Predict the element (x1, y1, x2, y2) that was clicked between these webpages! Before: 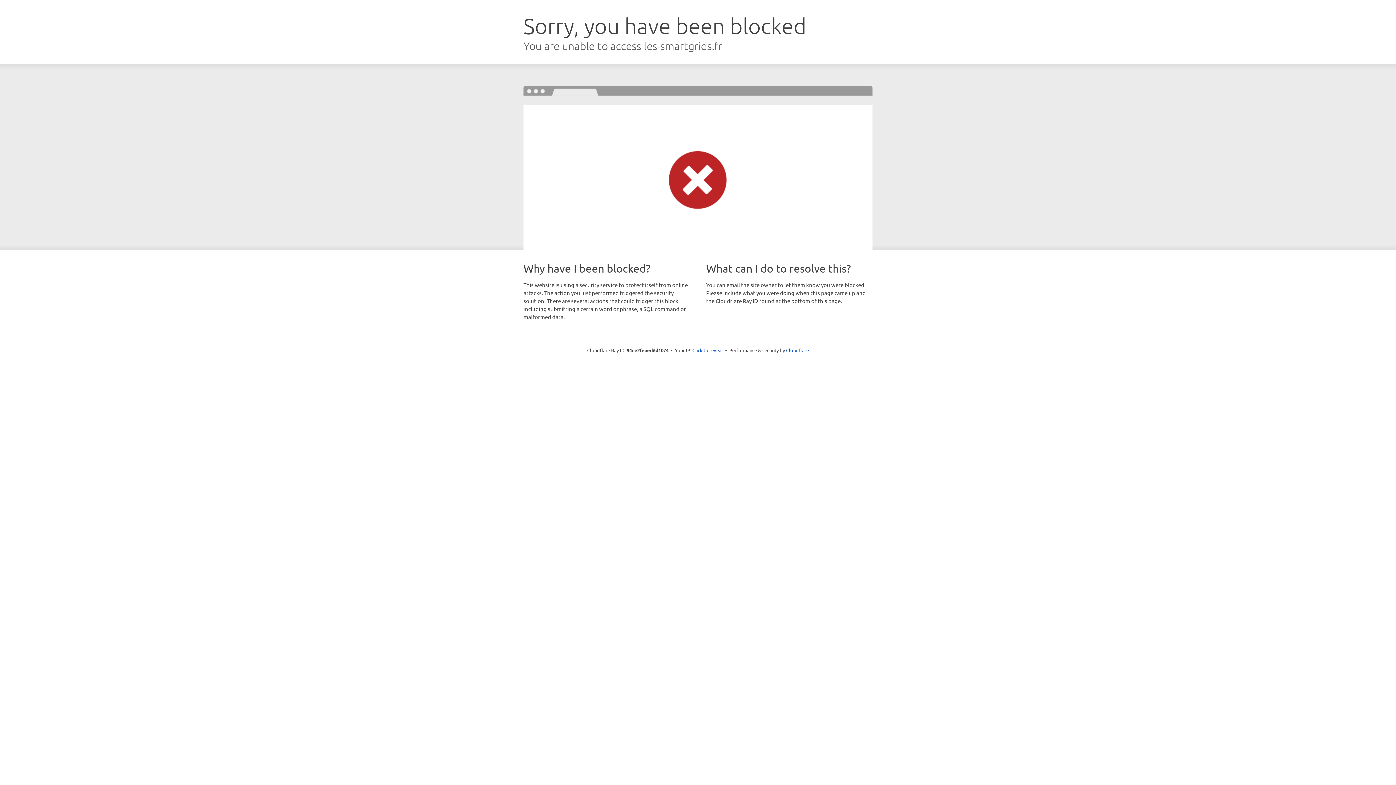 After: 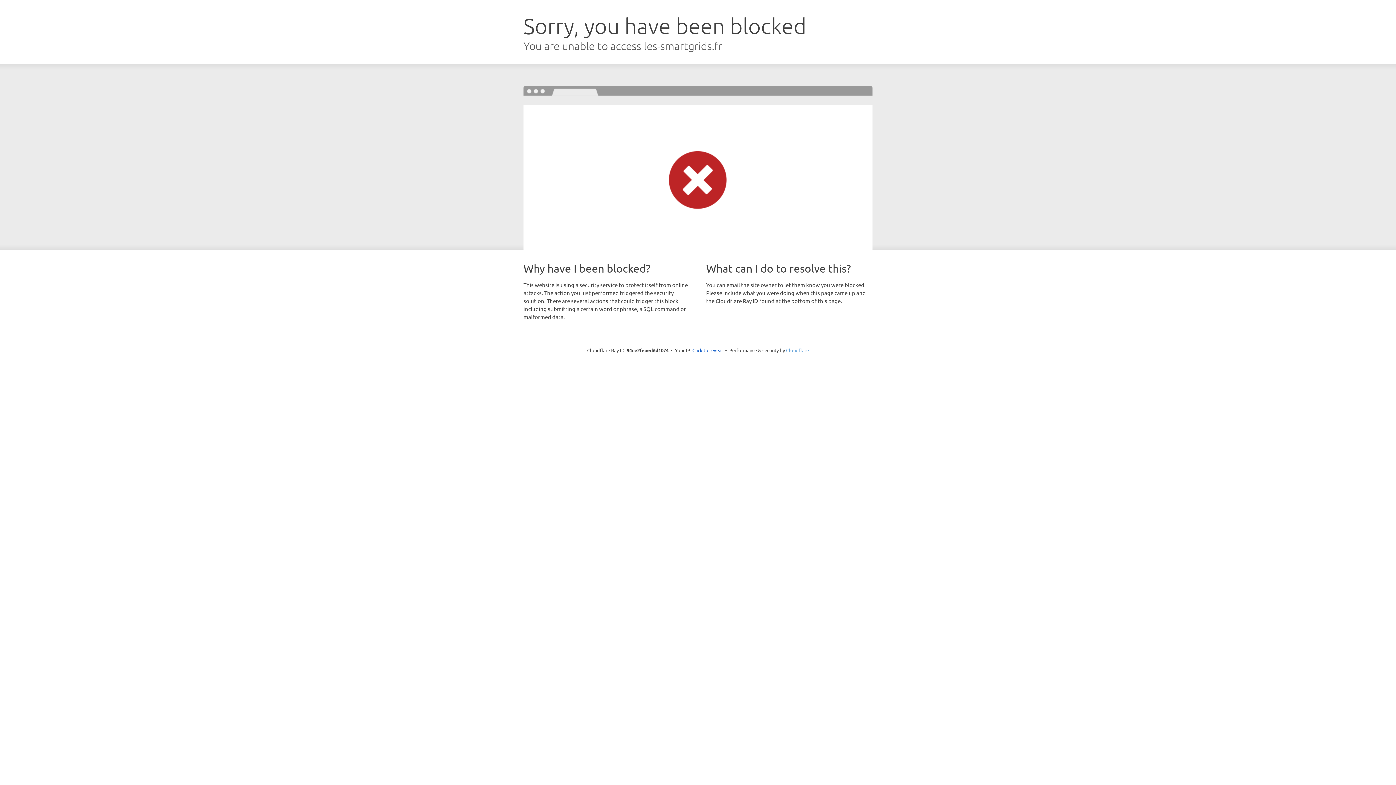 Action: bbox: (786, 347, 809, 353) label: Cloudflare